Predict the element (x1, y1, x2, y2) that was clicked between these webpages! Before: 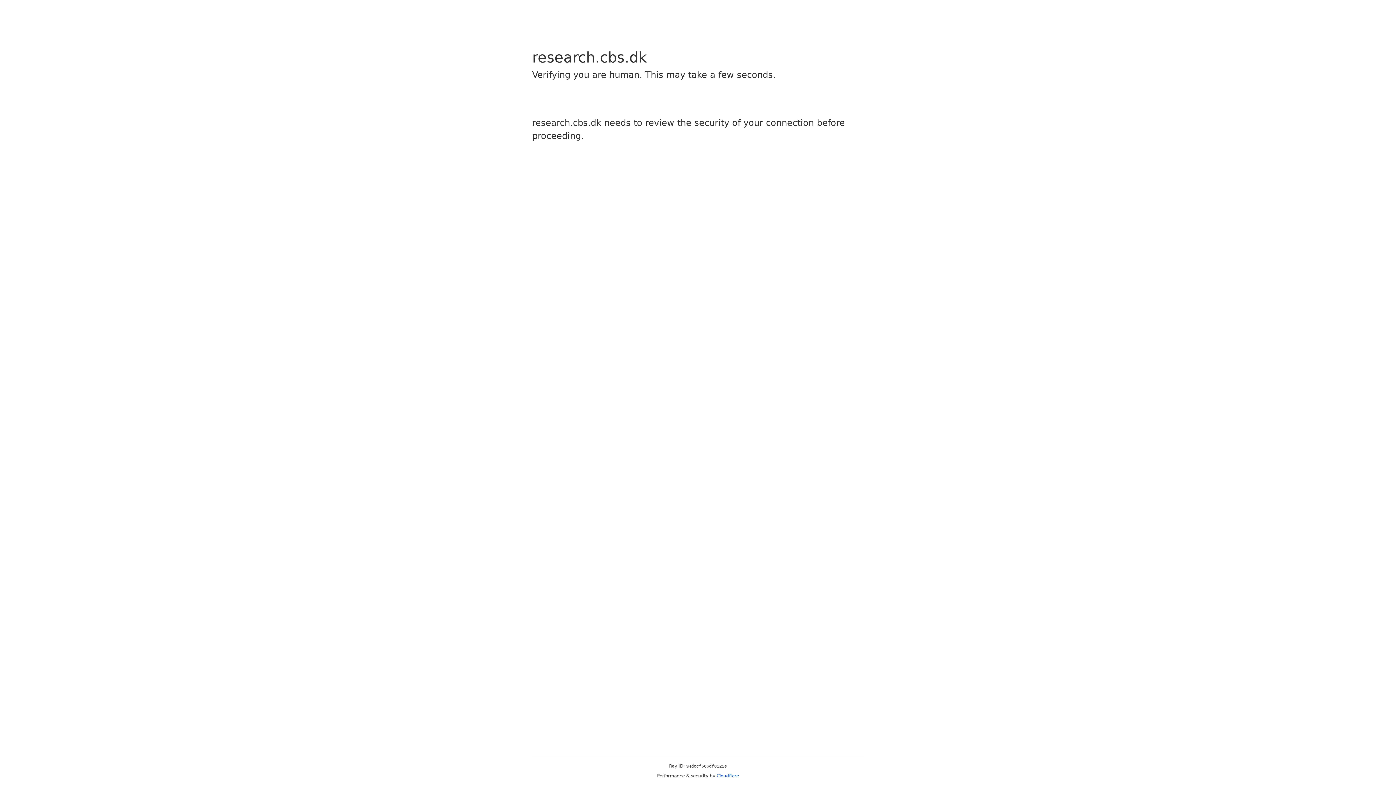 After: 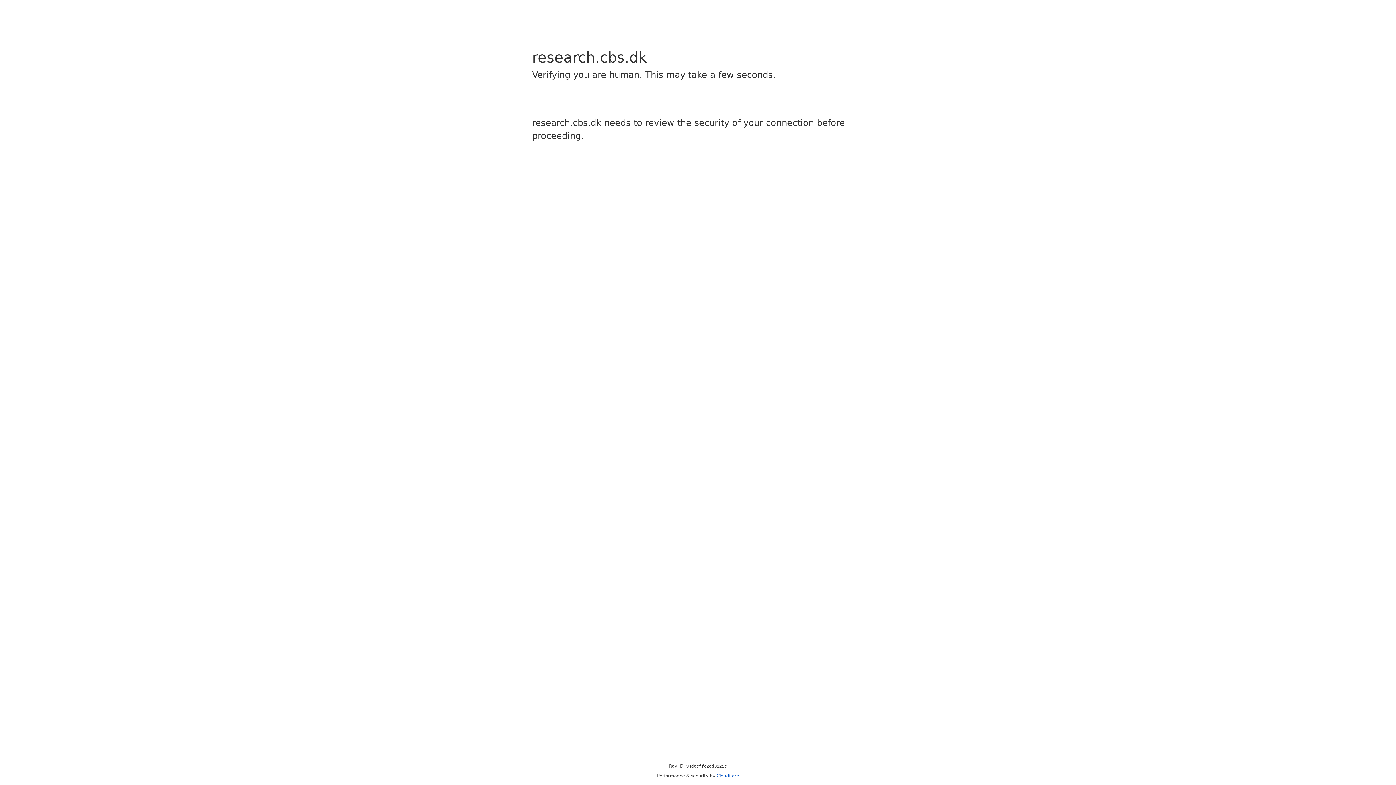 Action: label: Cloudflare bbox: (716, 773, 739, 778)